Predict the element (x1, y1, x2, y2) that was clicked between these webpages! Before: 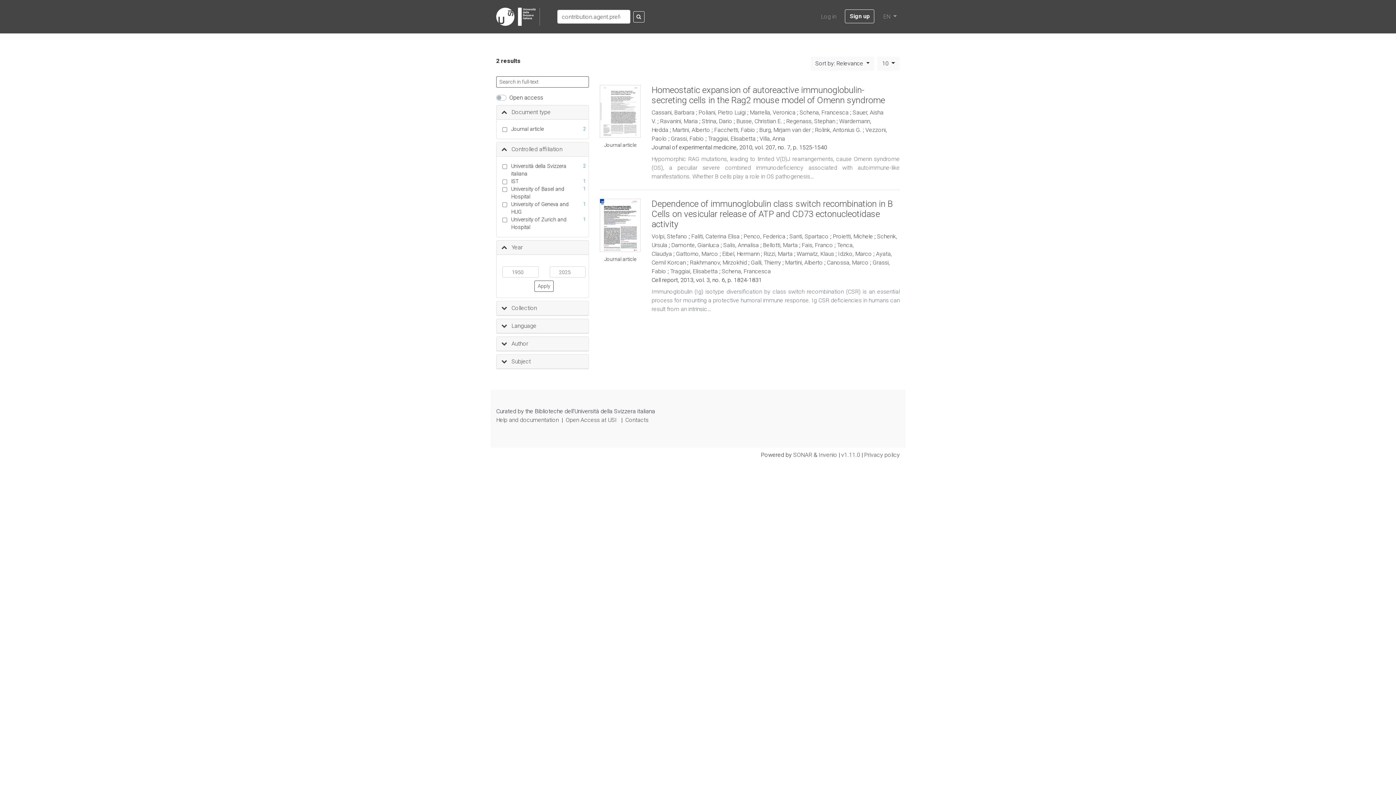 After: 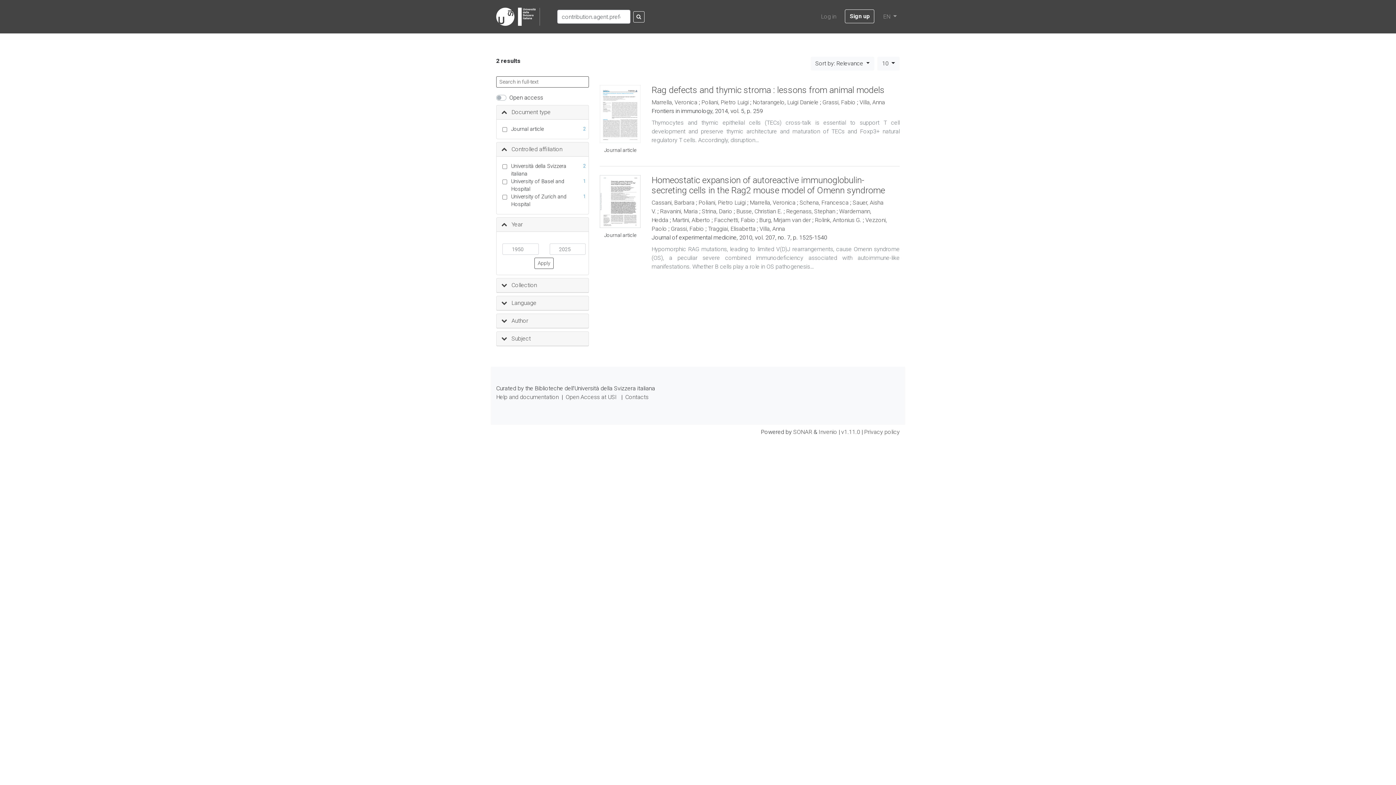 Action: bbox: (749, 109, 795, 116) label: Marrella, Veronica